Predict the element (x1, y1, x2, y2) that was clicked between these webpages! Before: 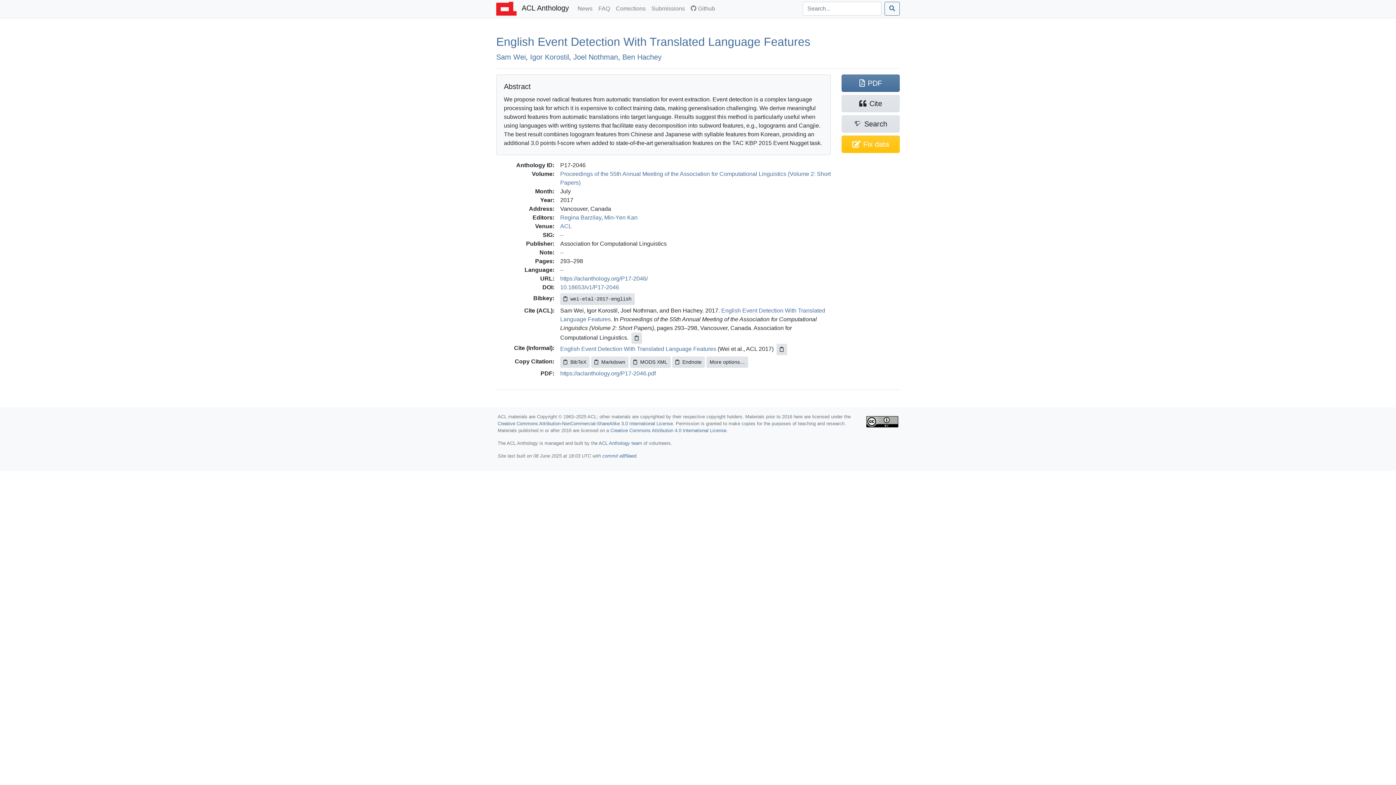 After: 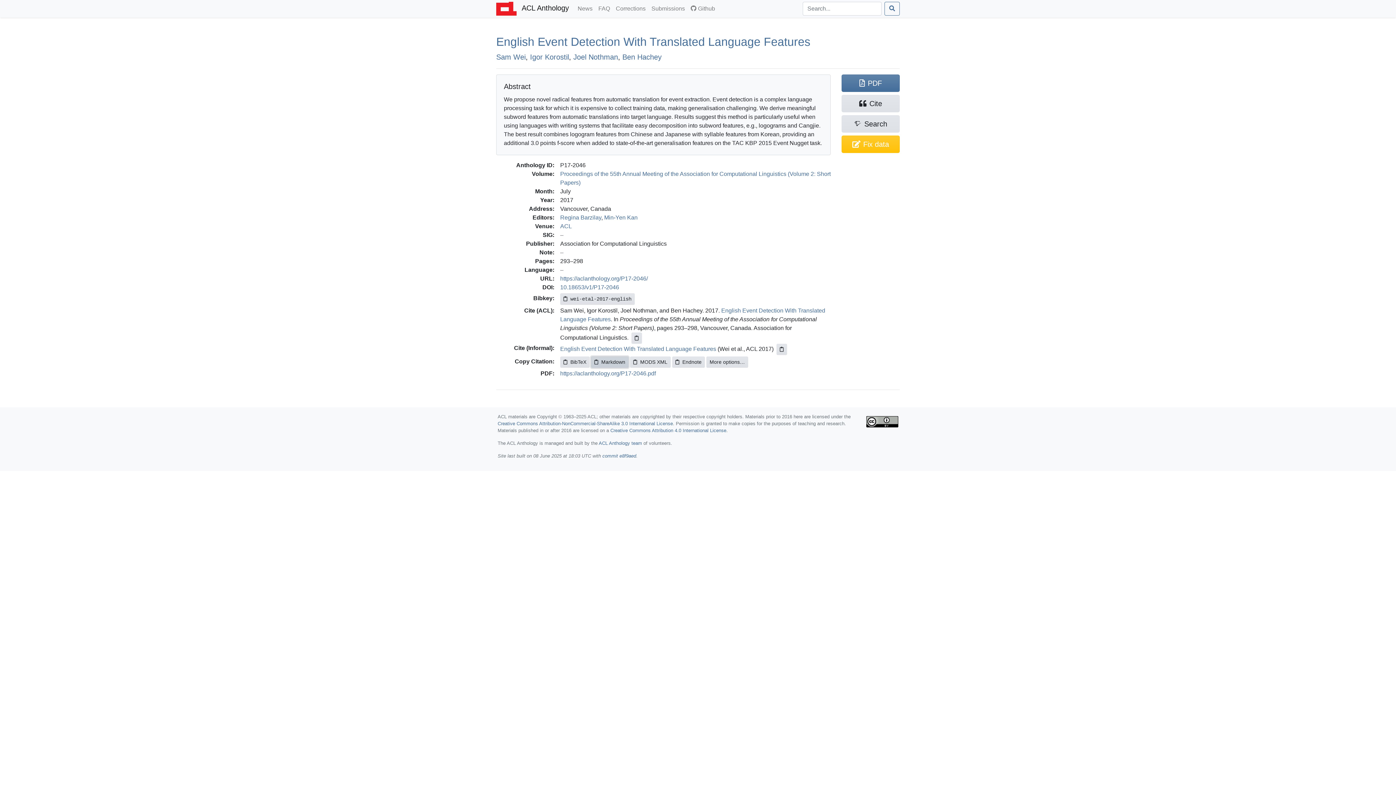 Action: label: Markdown bbox: (591, 356, 628, 367)